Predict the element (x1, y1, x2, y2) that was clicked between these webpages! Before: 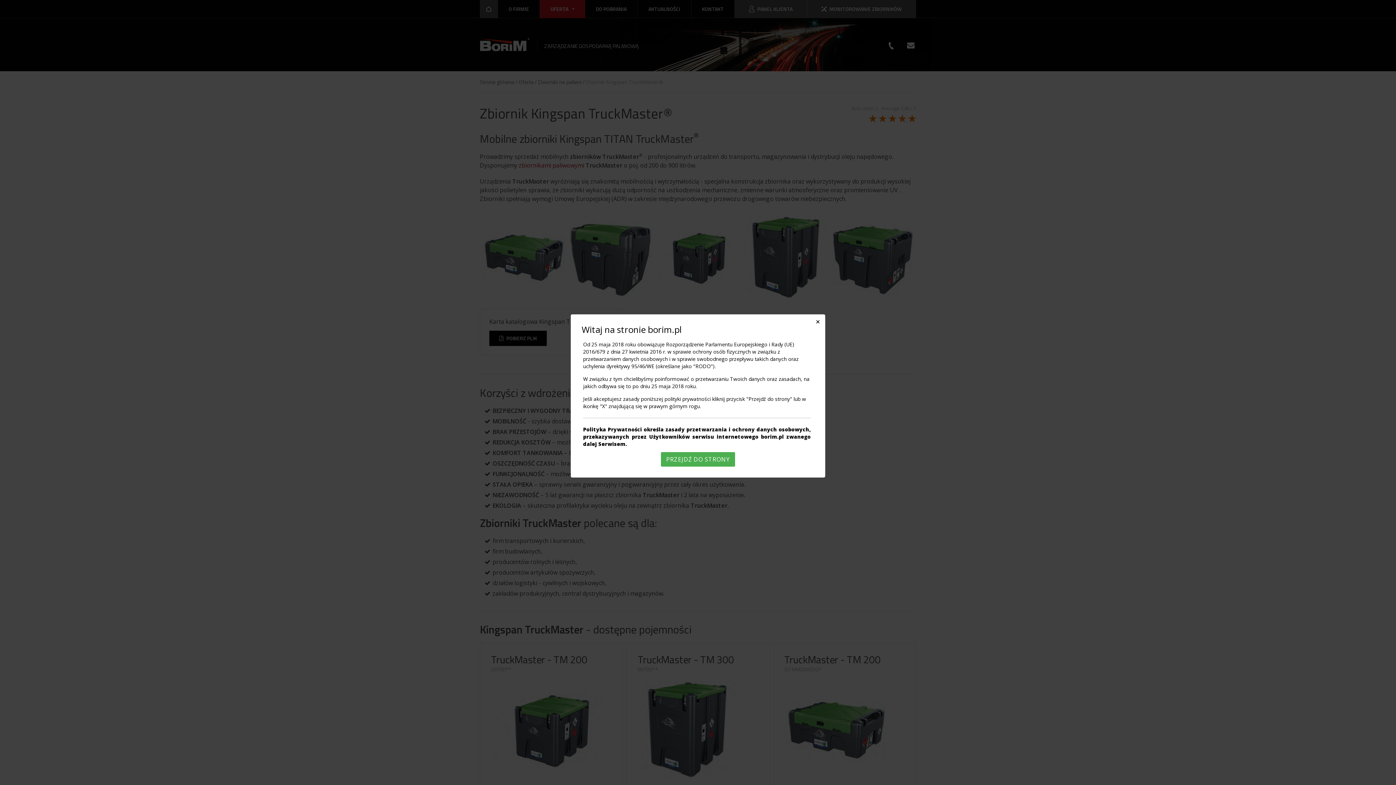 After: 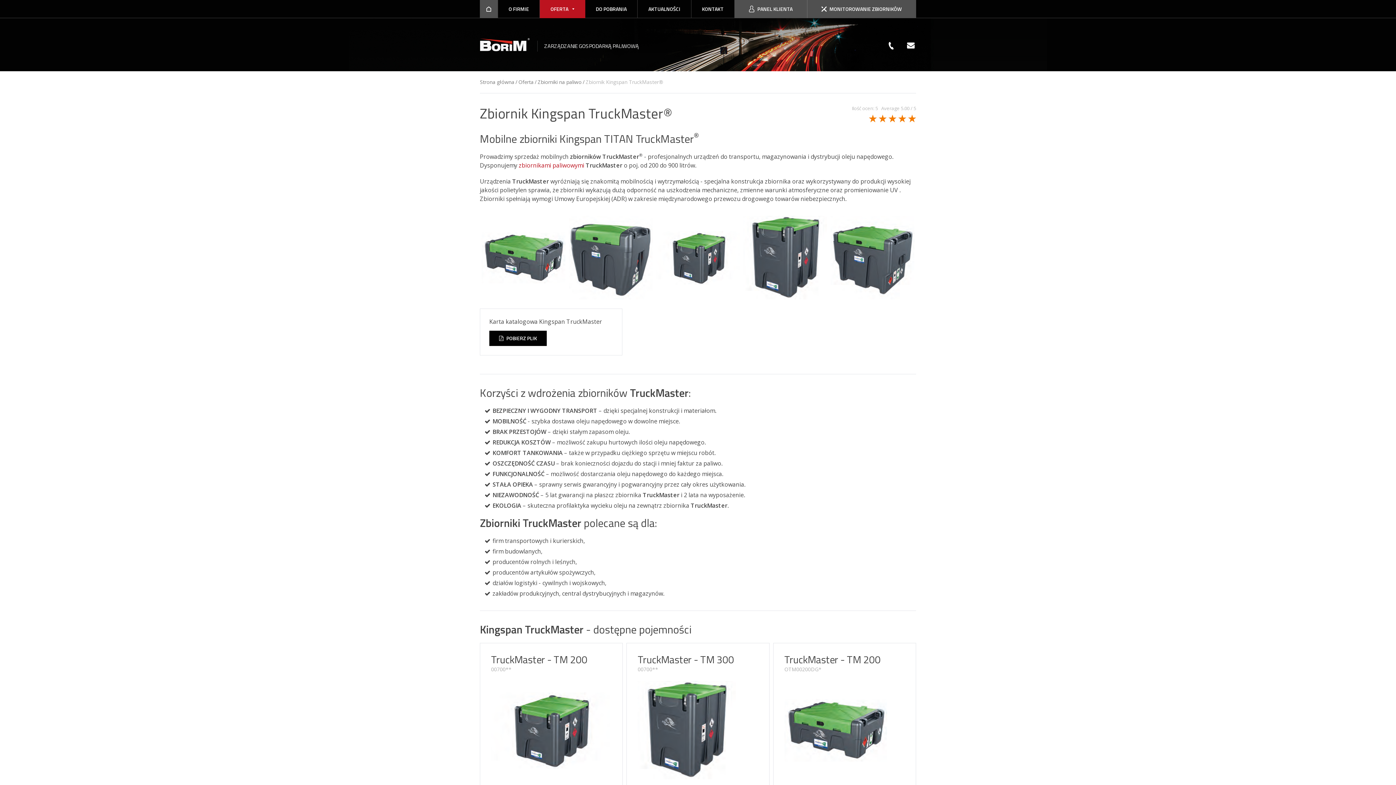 Action: label: PRZEJDŹ DO STRONY bbox: (660, 452, 735, 466)